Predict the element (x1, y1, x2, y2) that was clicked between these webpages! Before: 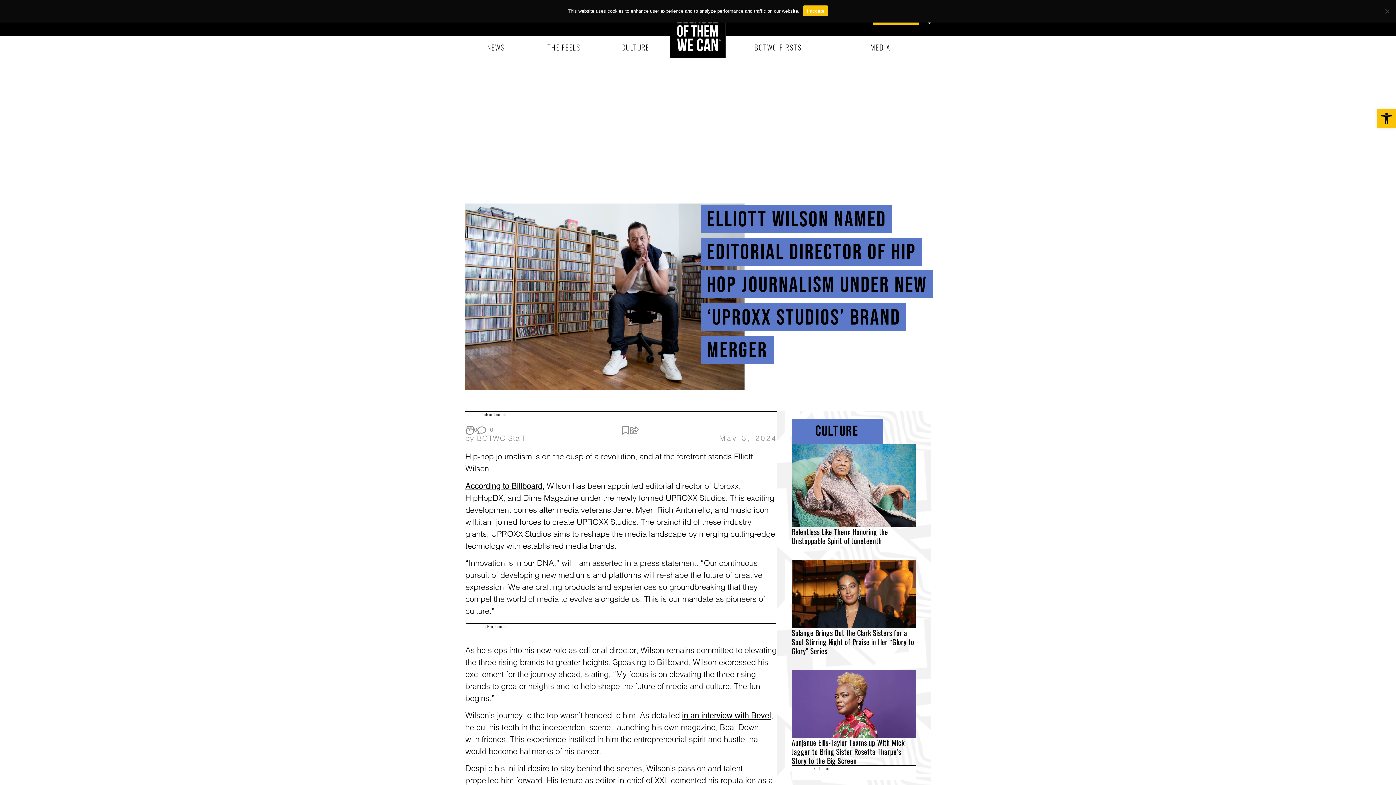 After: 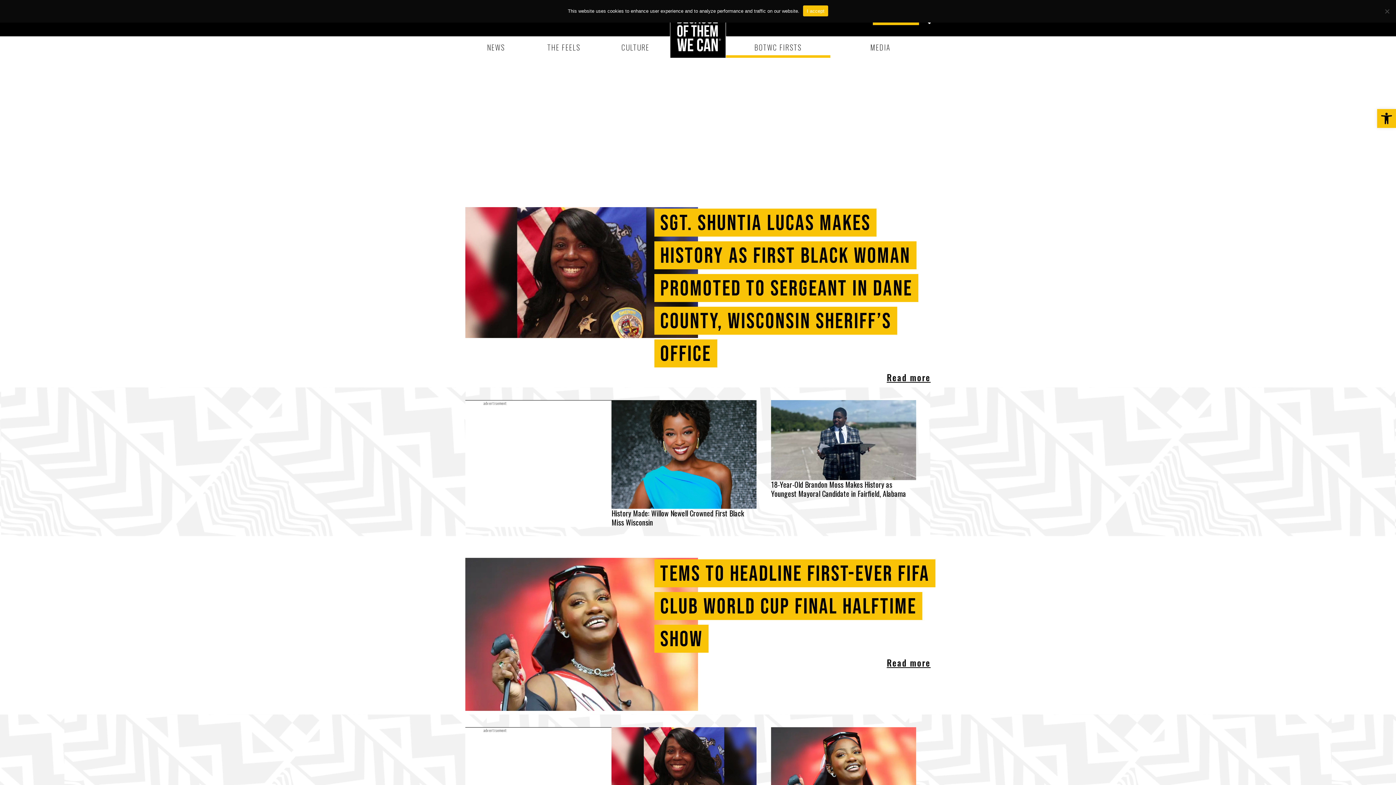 Action: label: BOTWC FIRSTS bbox: (726, 36, 830, 57)